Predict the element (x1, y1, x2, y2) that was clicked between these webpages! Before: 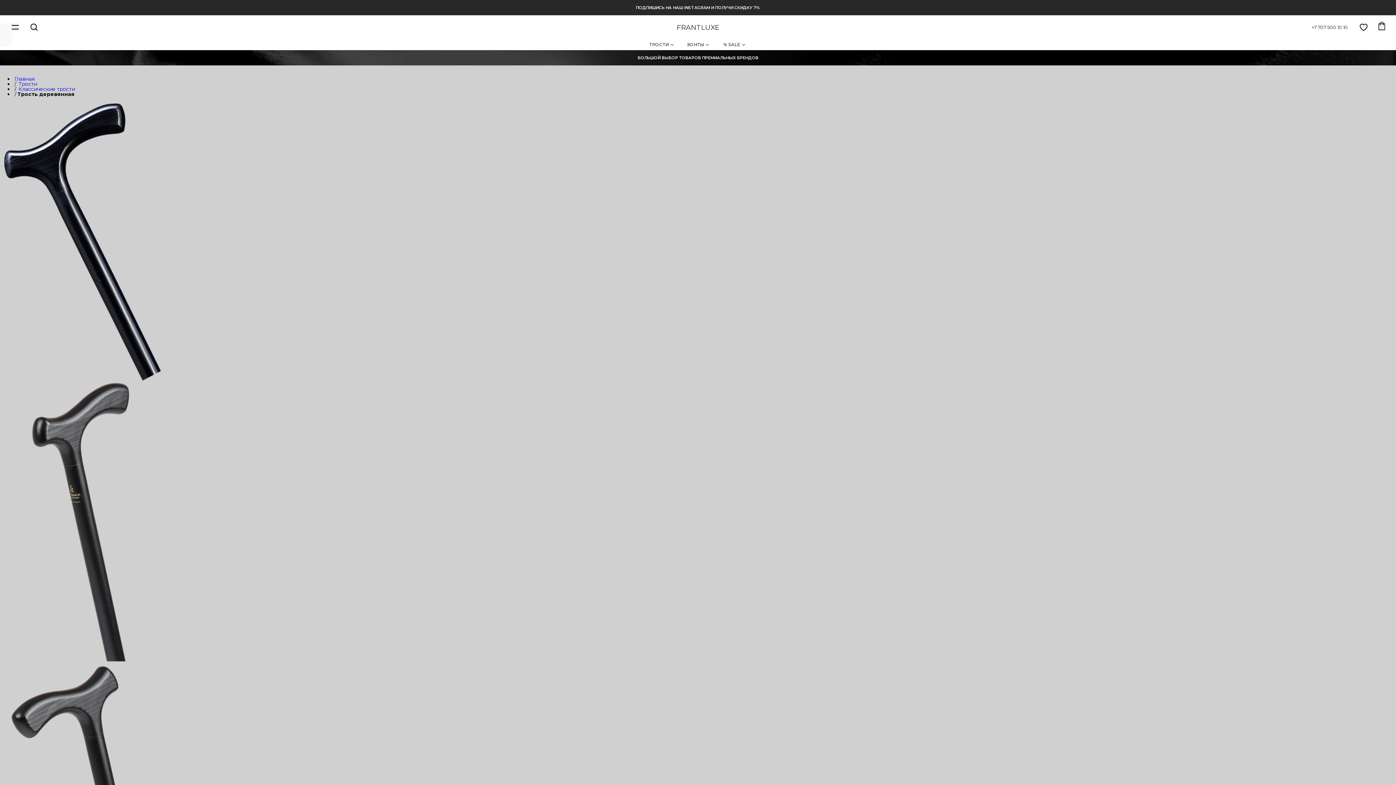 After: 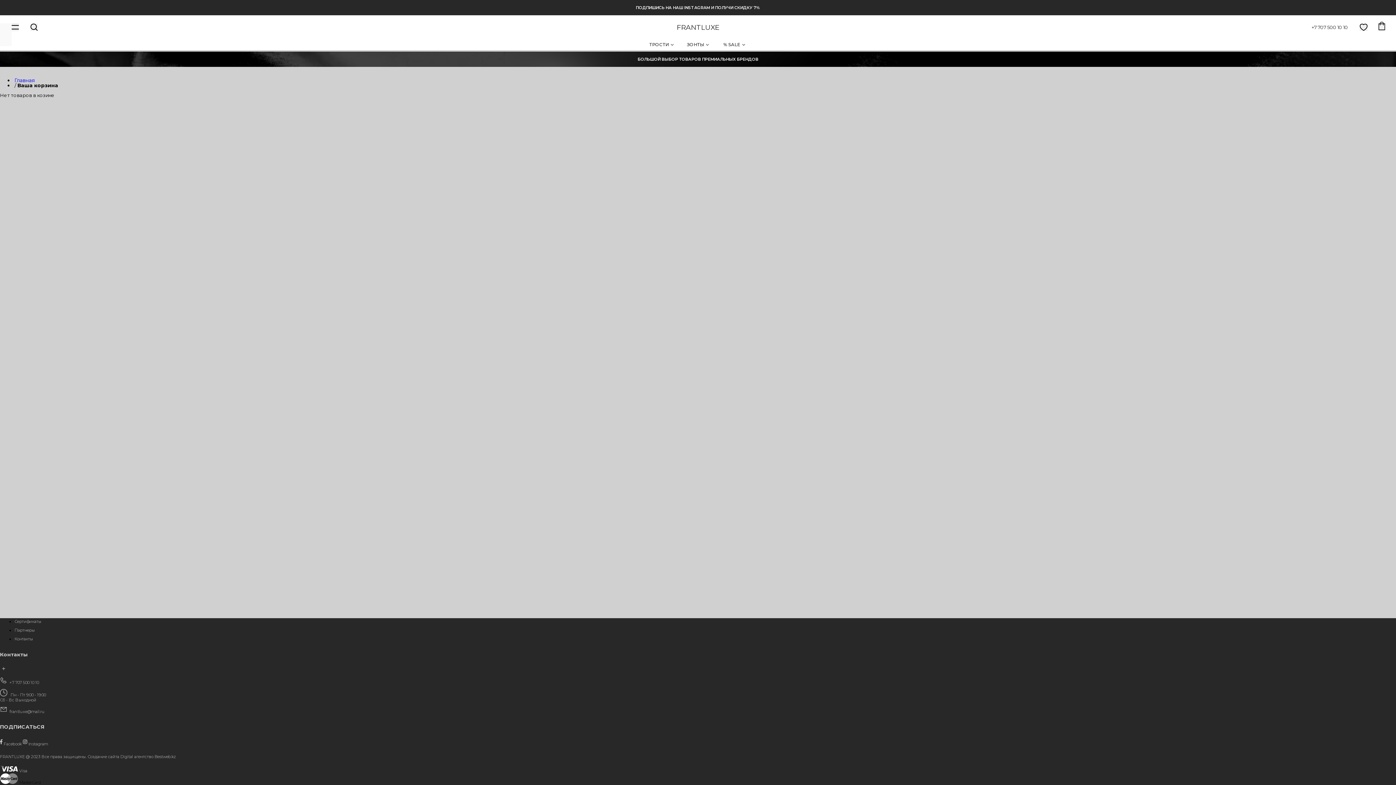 Action: label: 0 bbox: (1379, 21, 1384, 31)